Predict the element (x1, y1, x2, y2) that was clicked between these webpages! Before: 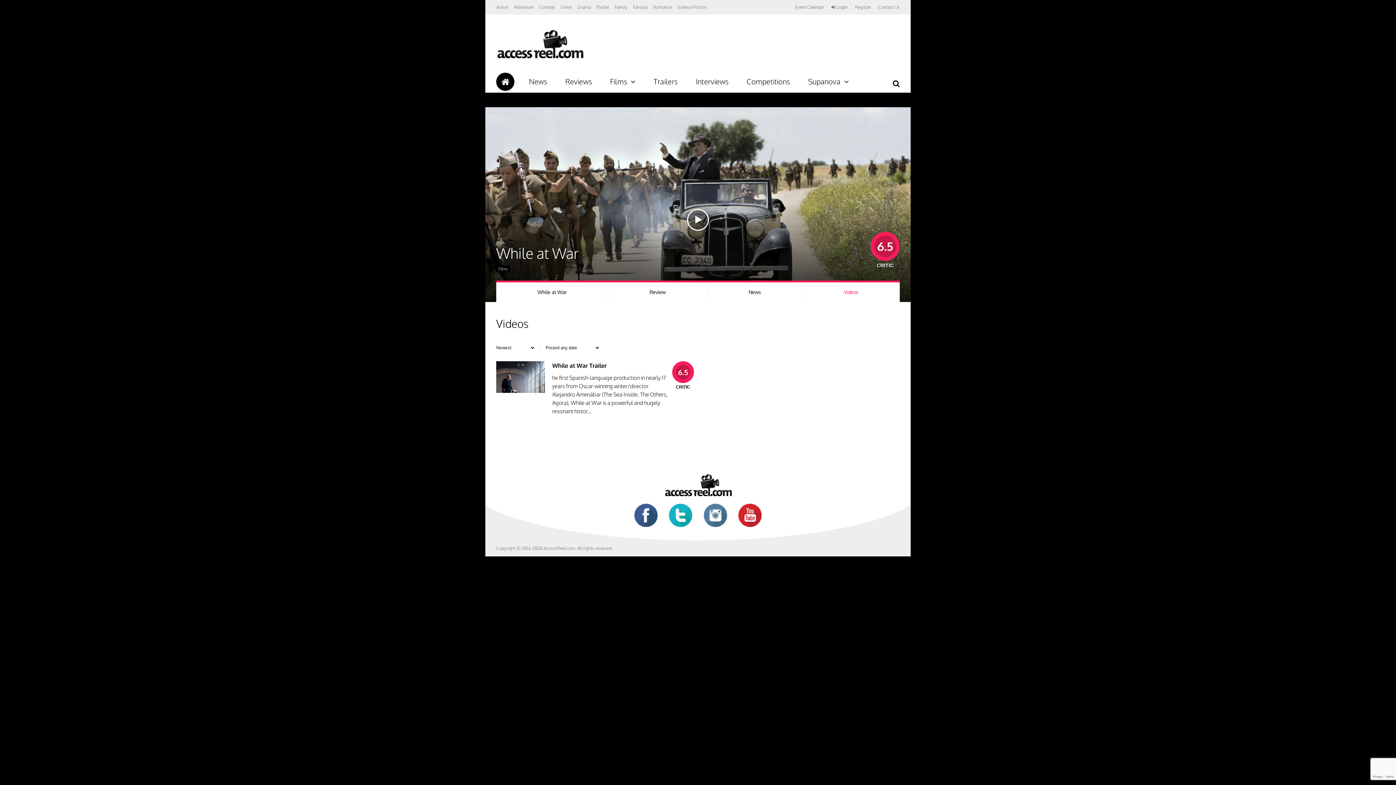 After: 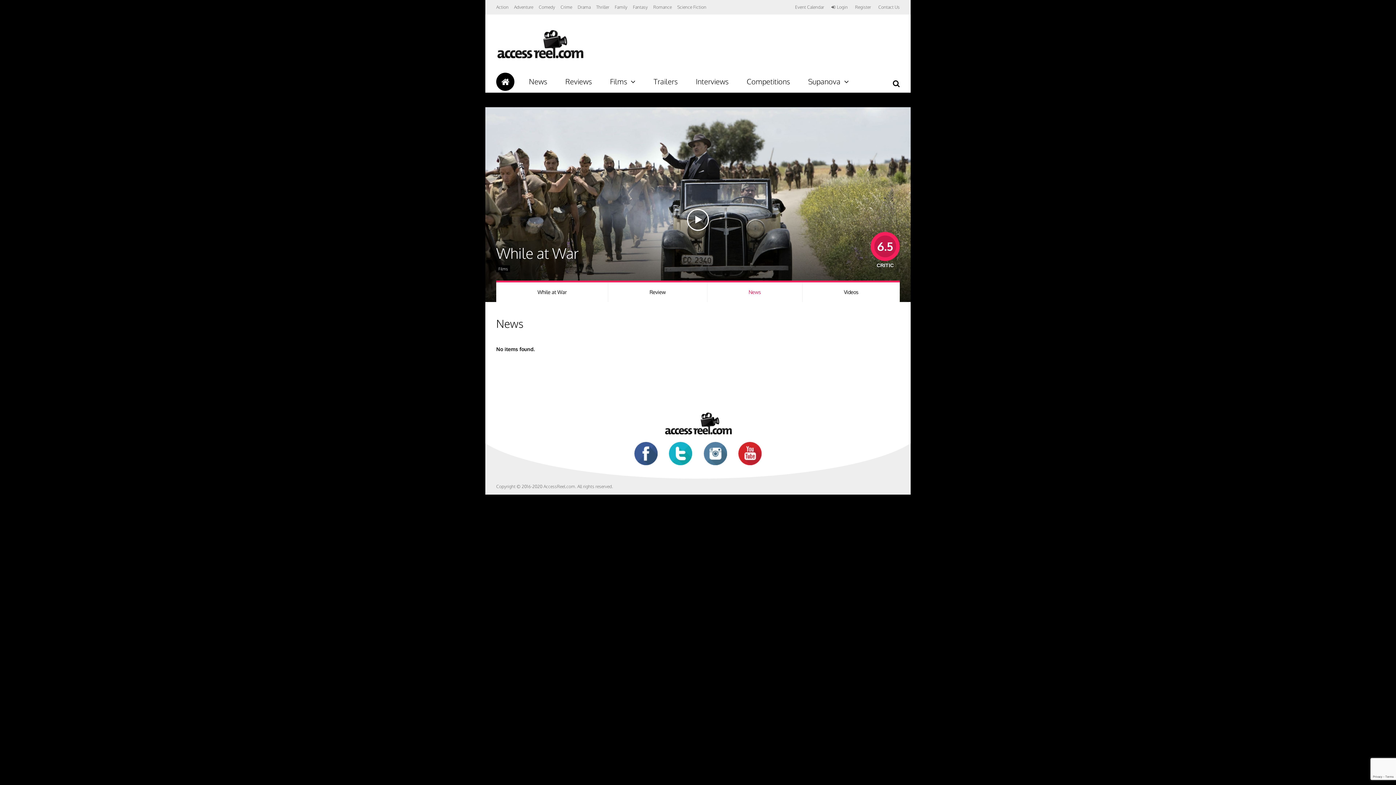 Action: label: News bbox: (707, 282, 802, 302)